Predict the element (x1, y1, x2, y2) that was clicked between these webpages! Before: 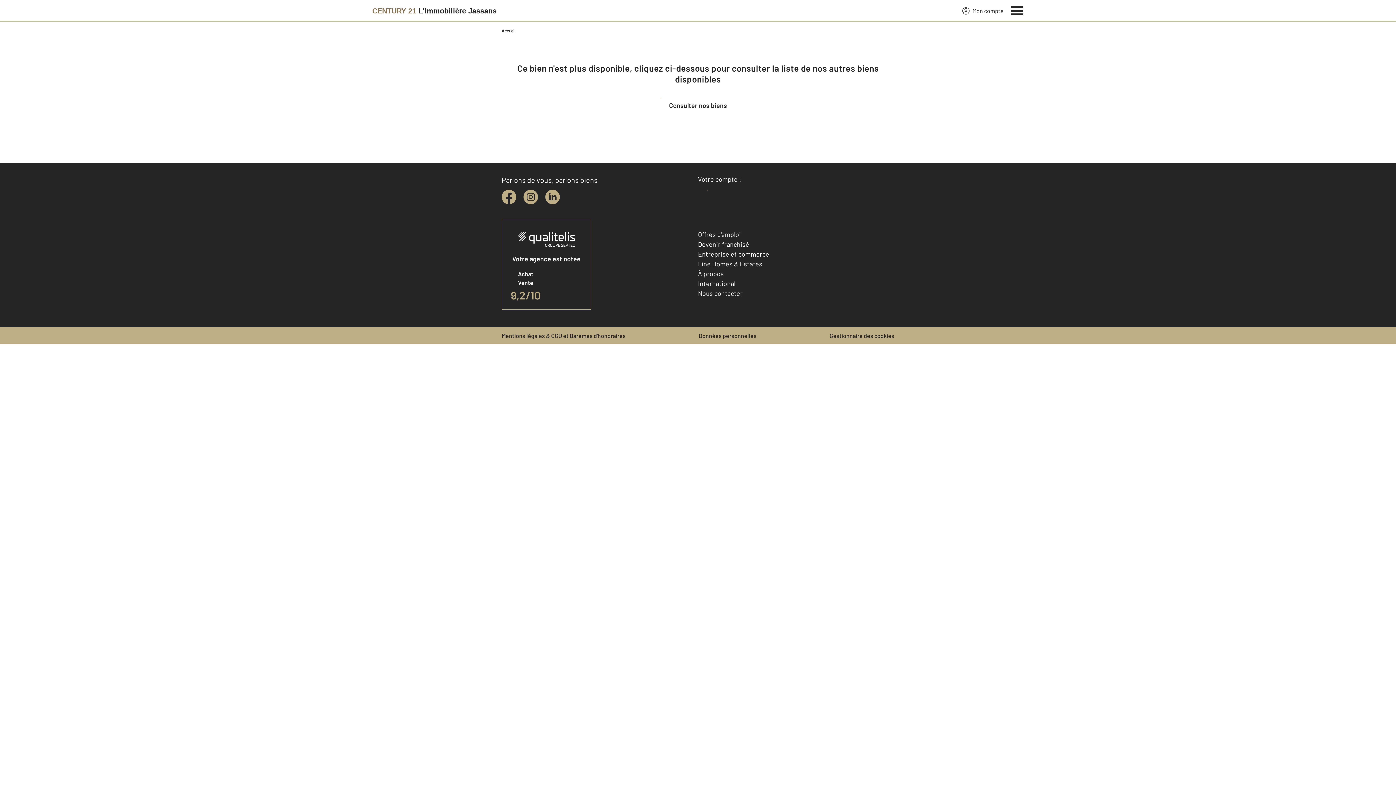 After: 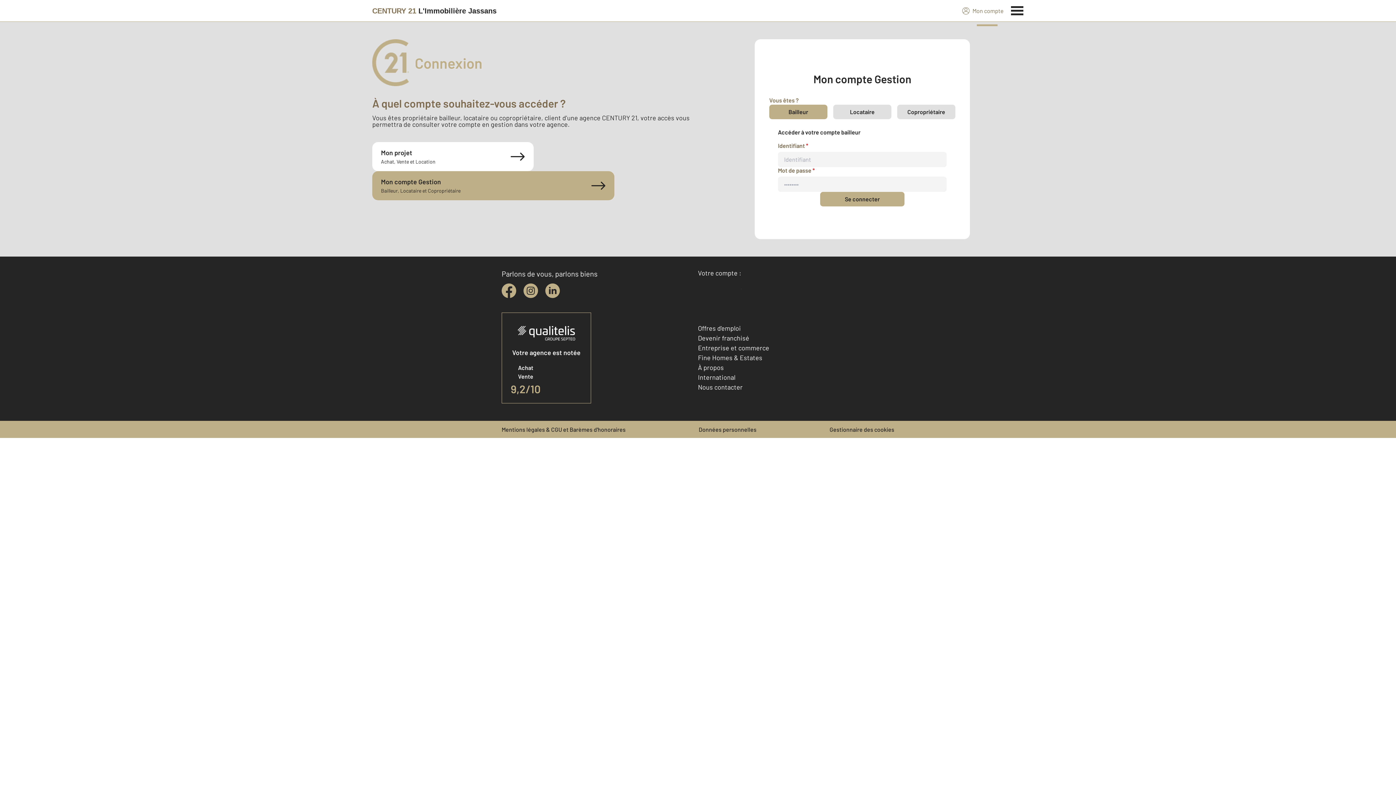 Action: bbox: (962, 6, 1004, 15) label: Mon compte